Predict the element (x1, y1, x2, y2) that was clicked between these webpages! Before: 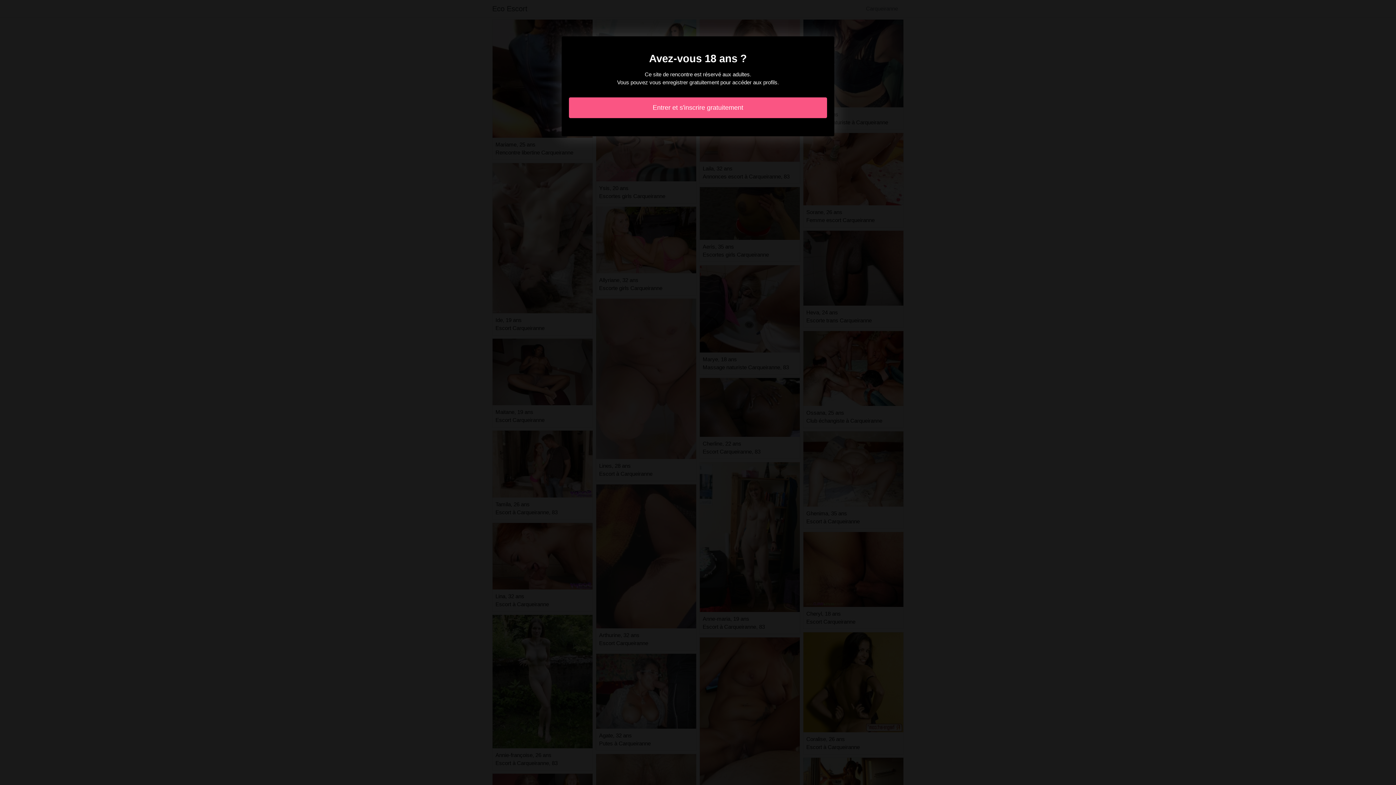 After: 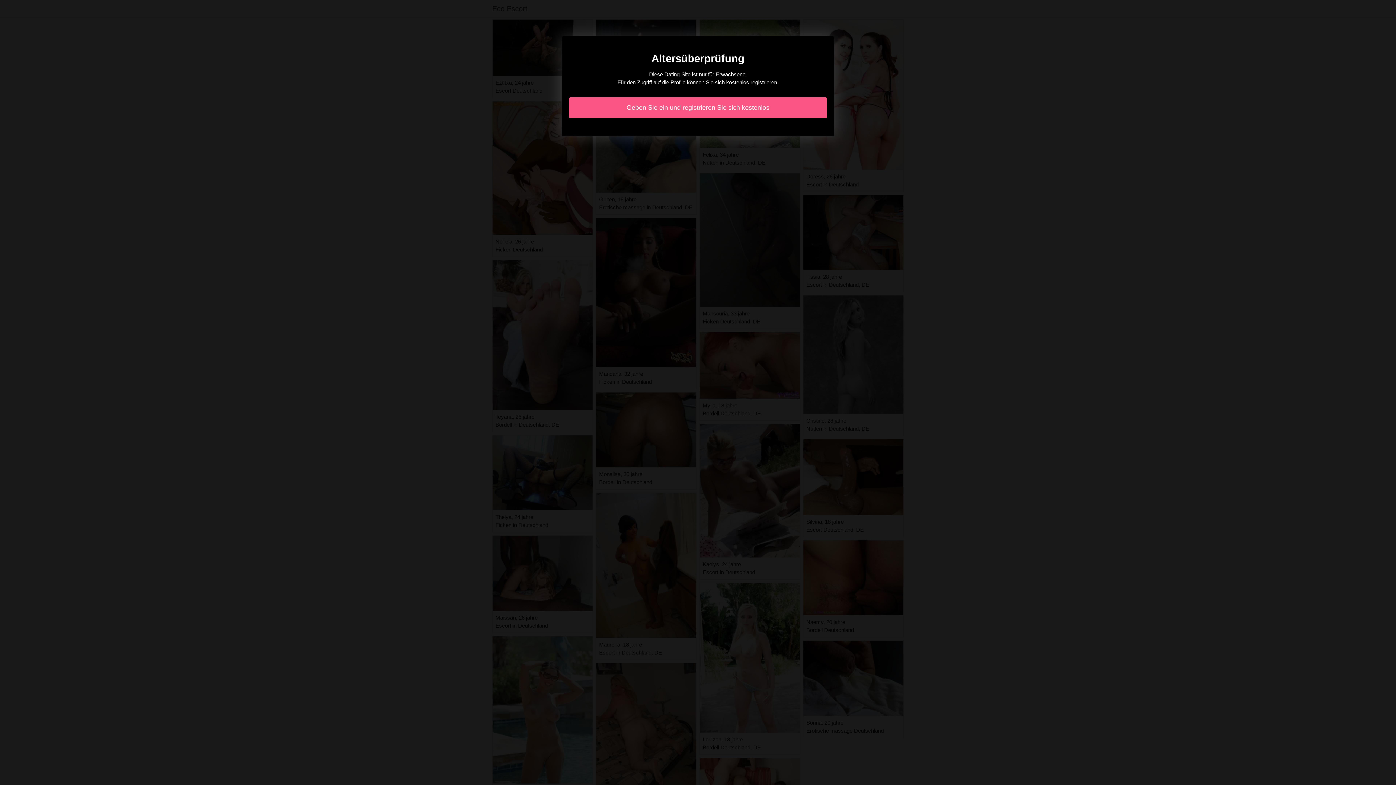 Action: bbox: (569, 97, 827, 118) label: Entrer et s'inscrire gratuitement